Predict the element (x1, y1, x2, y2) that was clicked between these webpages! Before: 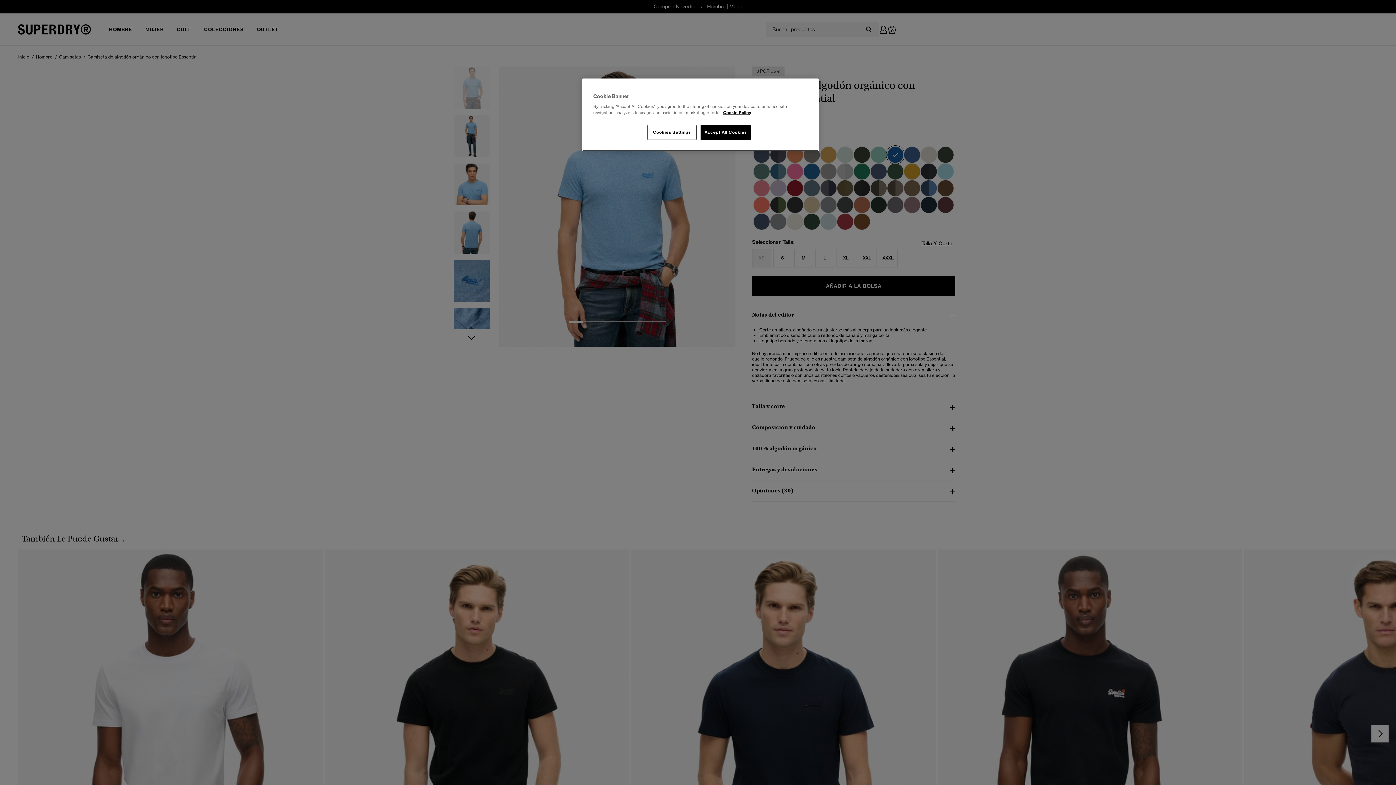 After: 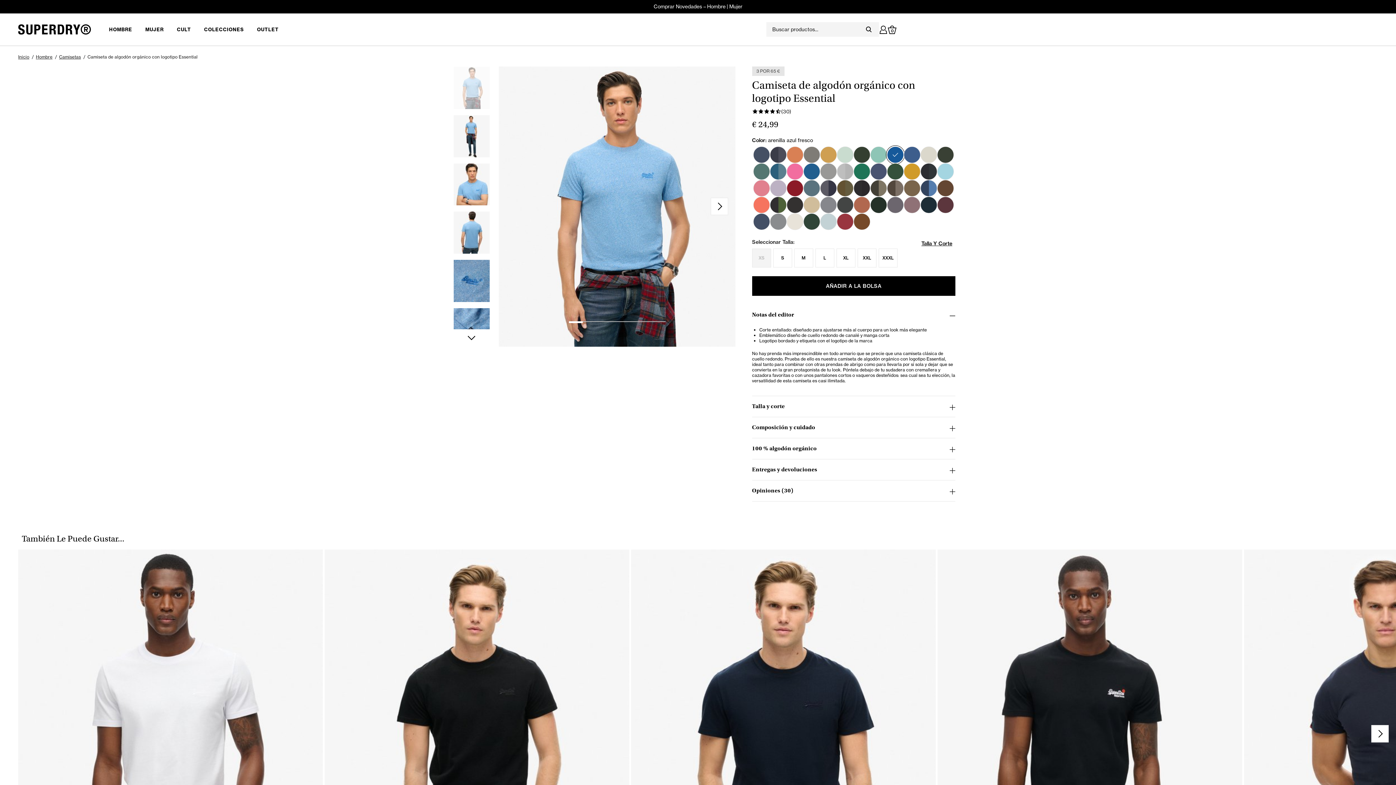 Action: label: Accept All Cookies bbox: (700, 125, 751, 140)